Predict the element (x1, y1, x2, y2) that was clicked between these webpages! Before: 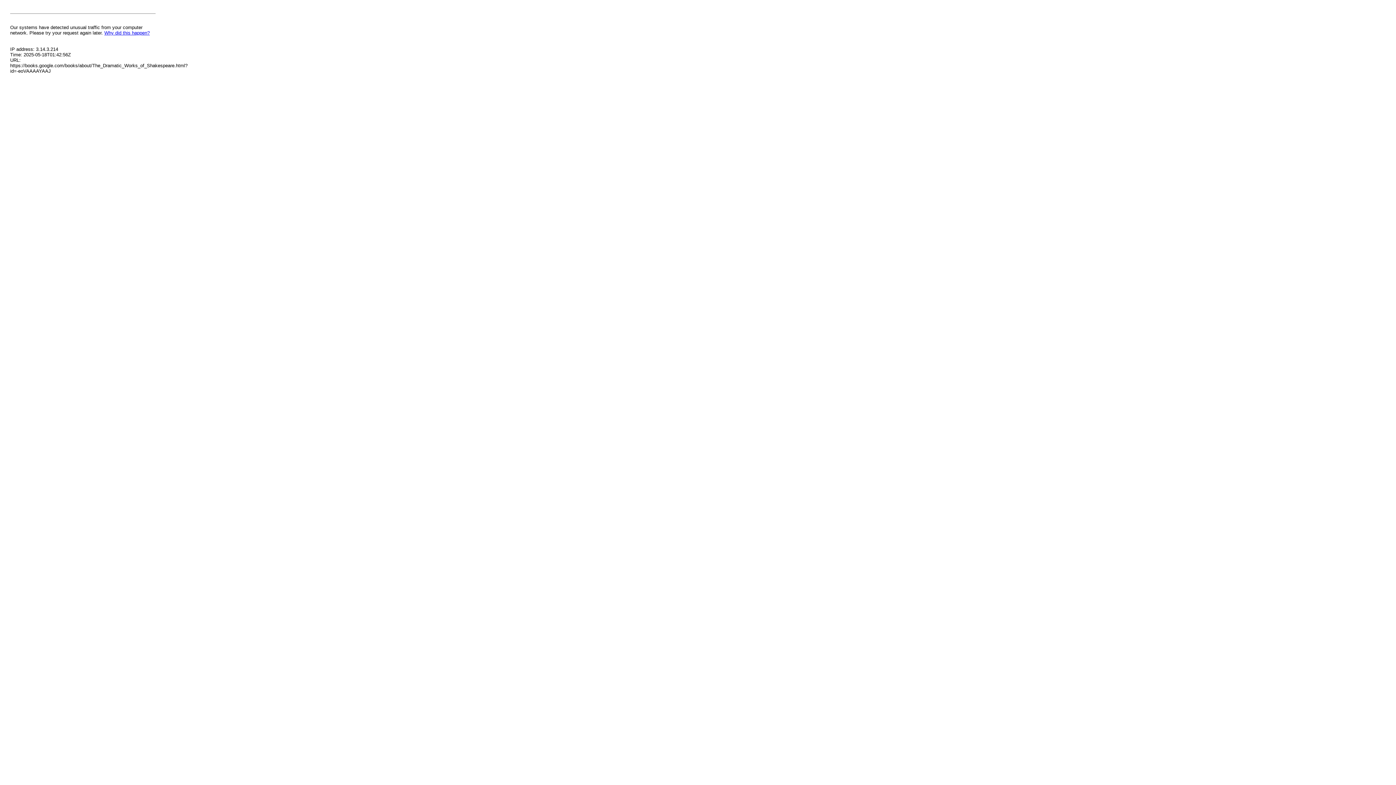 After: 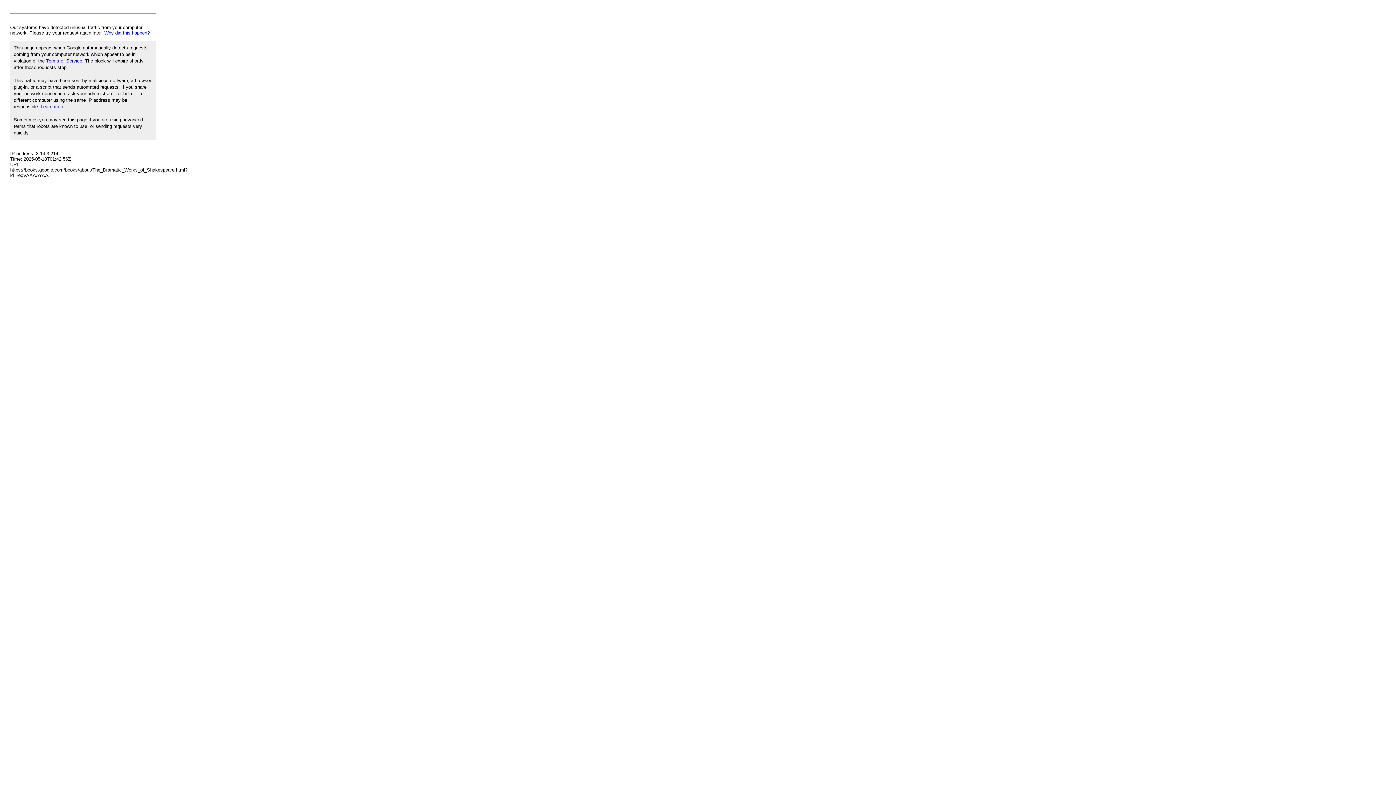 Action: bbox: (104, 30, 149, 35) label: Why did this happen?